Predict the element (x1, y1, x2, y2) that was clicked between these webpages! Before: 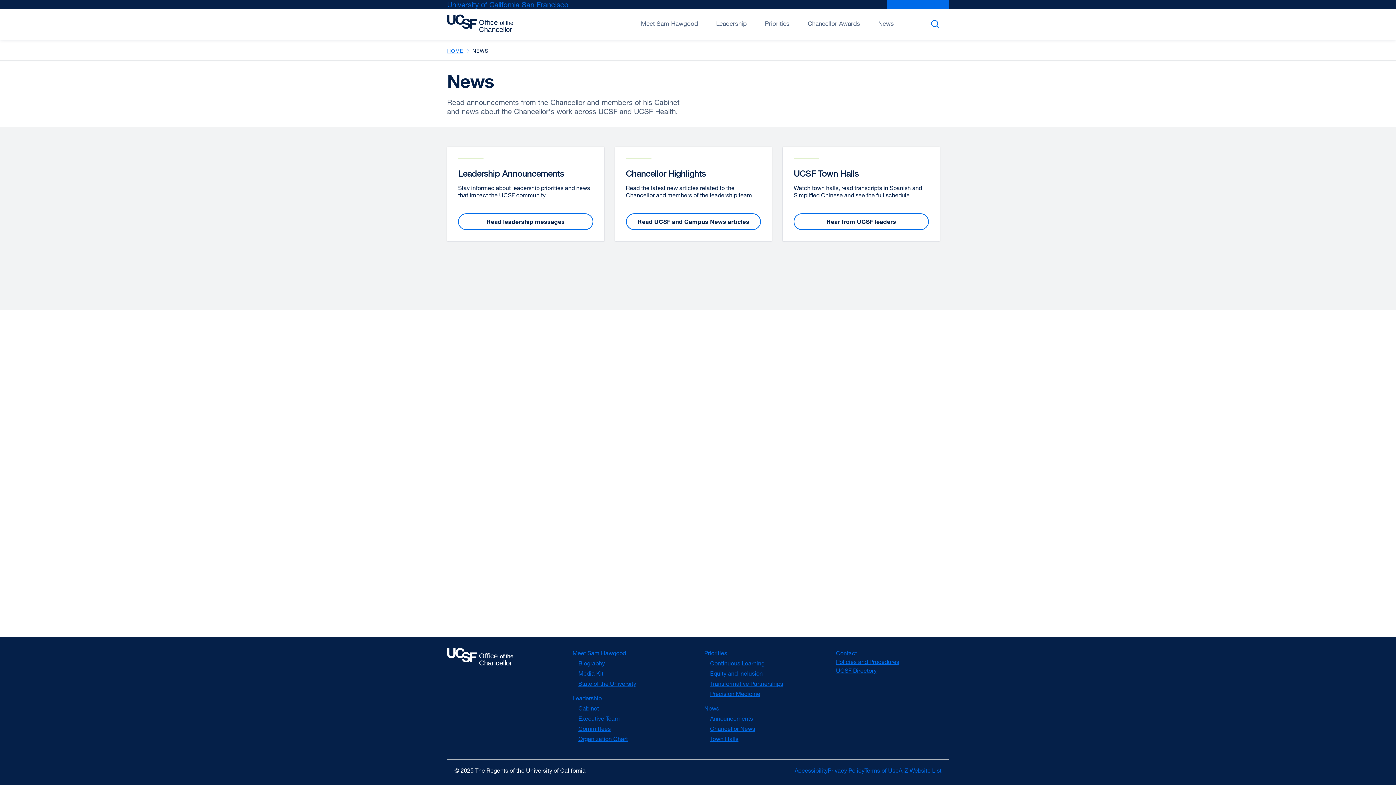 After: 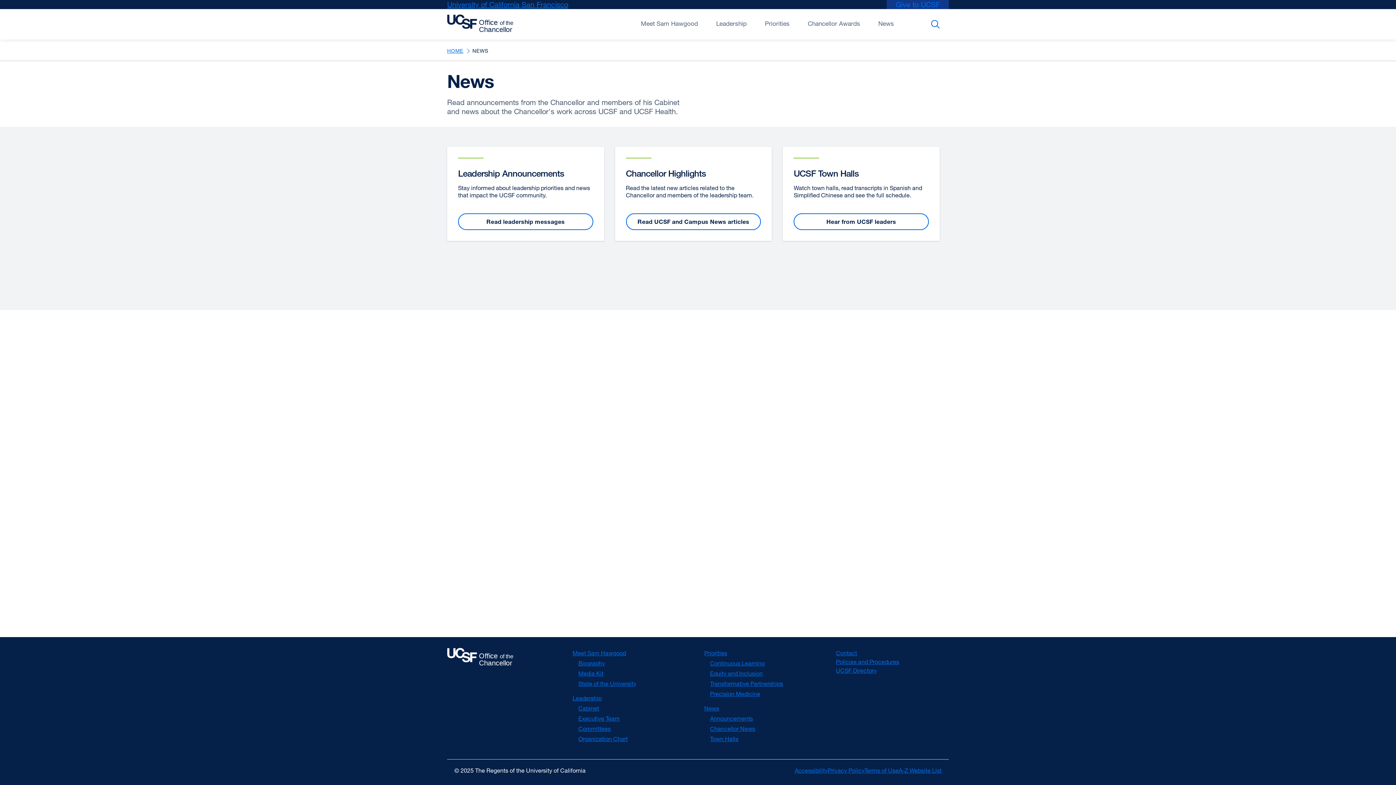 Action: bbox: (886, 0, 949, 9) label: Give to UCSF
external site (opens in a new window)